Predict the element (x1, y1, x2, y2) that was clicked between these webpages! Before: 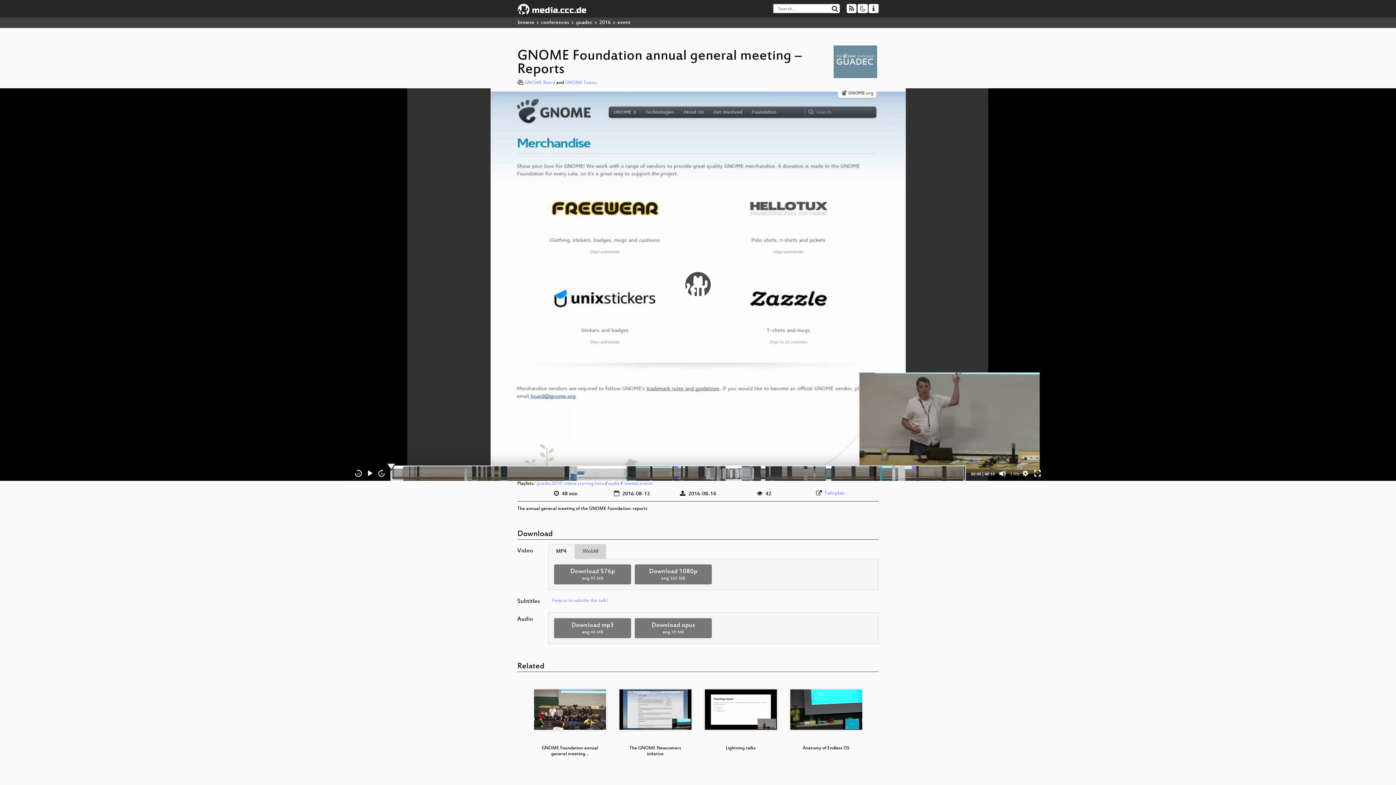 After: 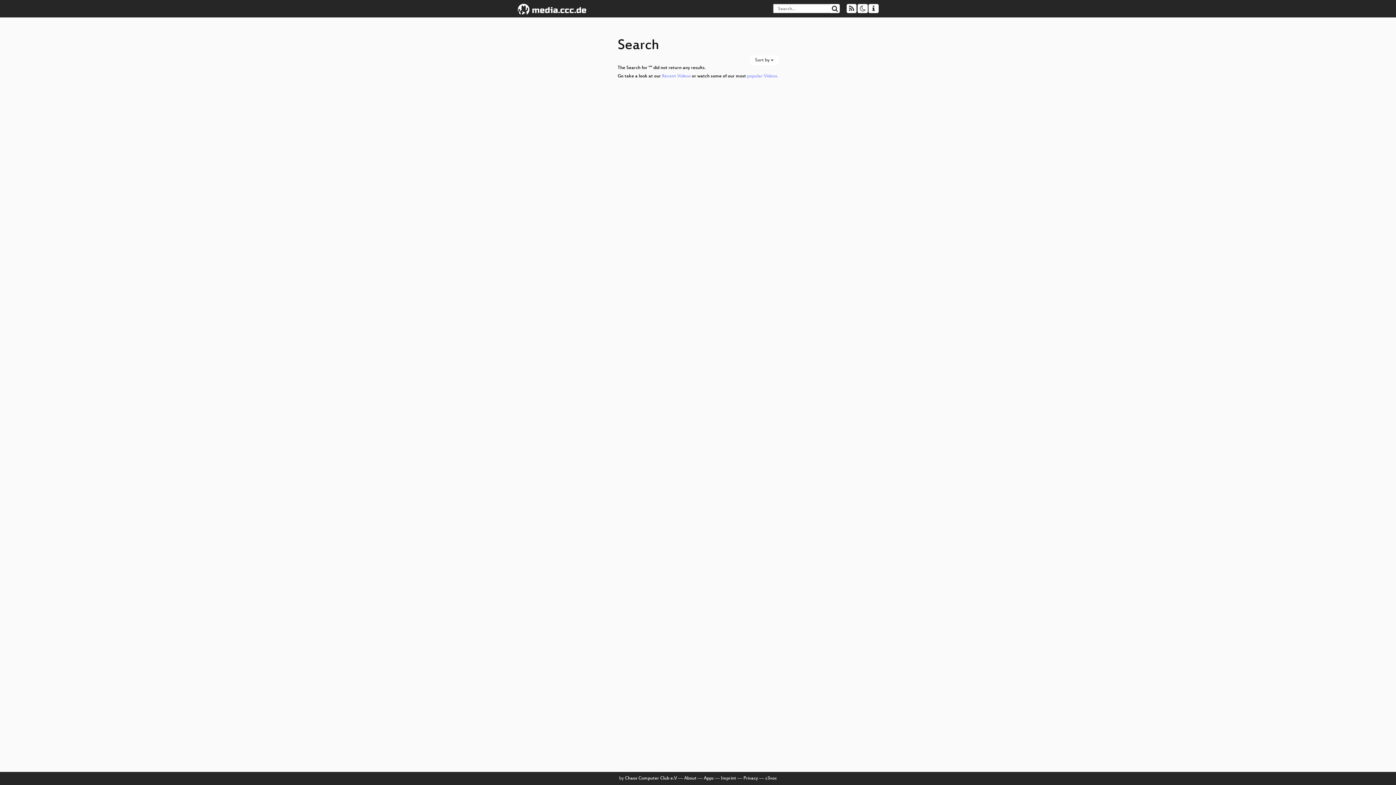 Action: bbox: (830, 4, 840, 13)